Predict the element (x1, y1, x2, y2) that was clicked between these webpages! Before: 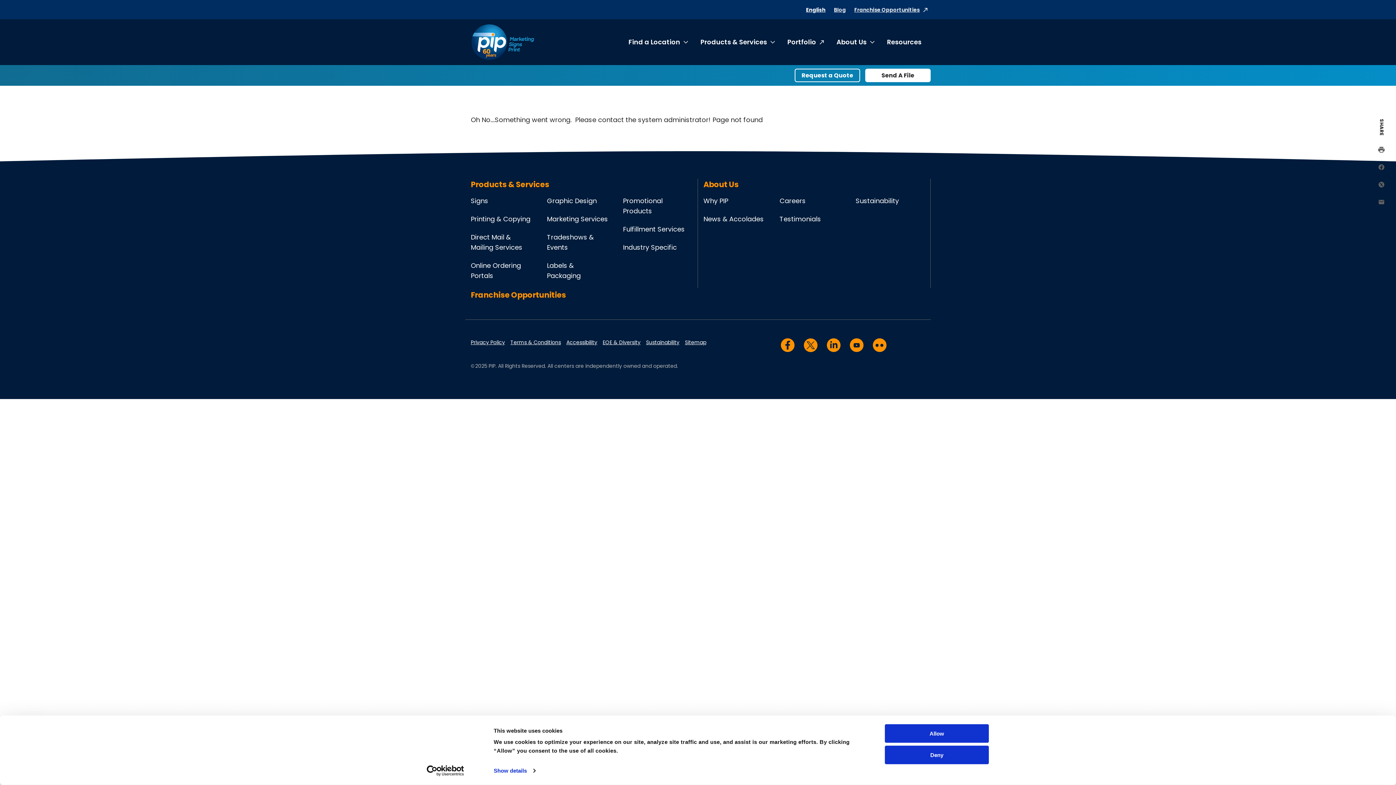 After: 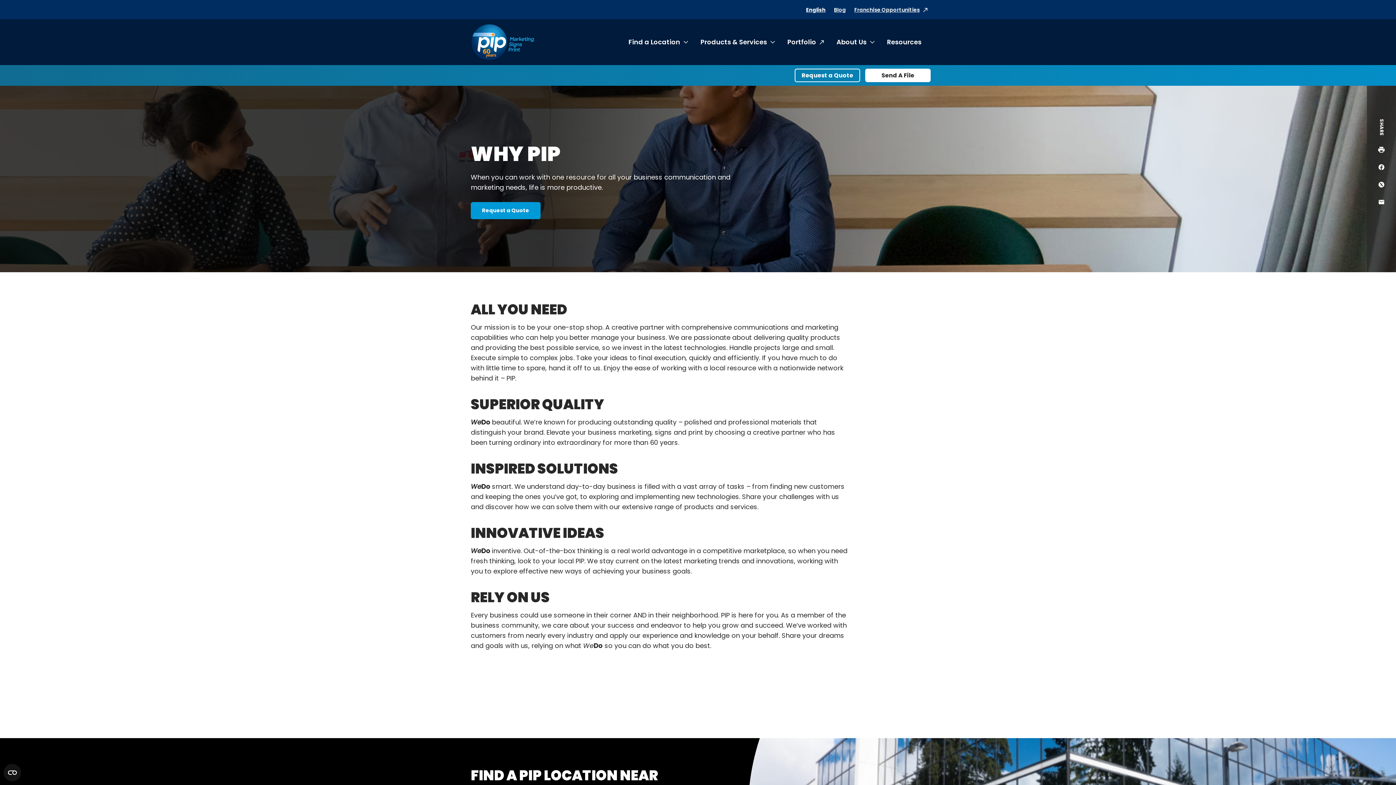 Action: label: Why PIP bbox: (703, 195, 728, 206)